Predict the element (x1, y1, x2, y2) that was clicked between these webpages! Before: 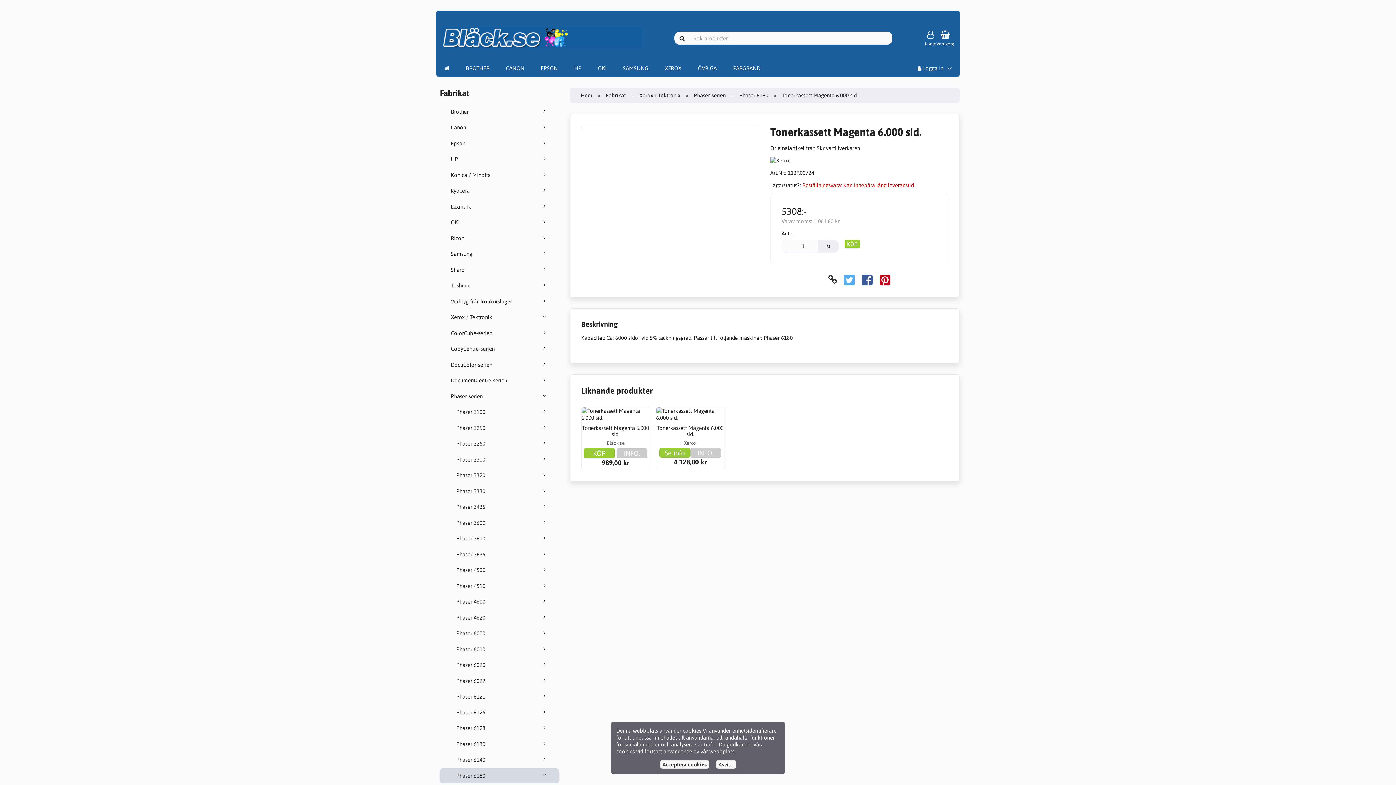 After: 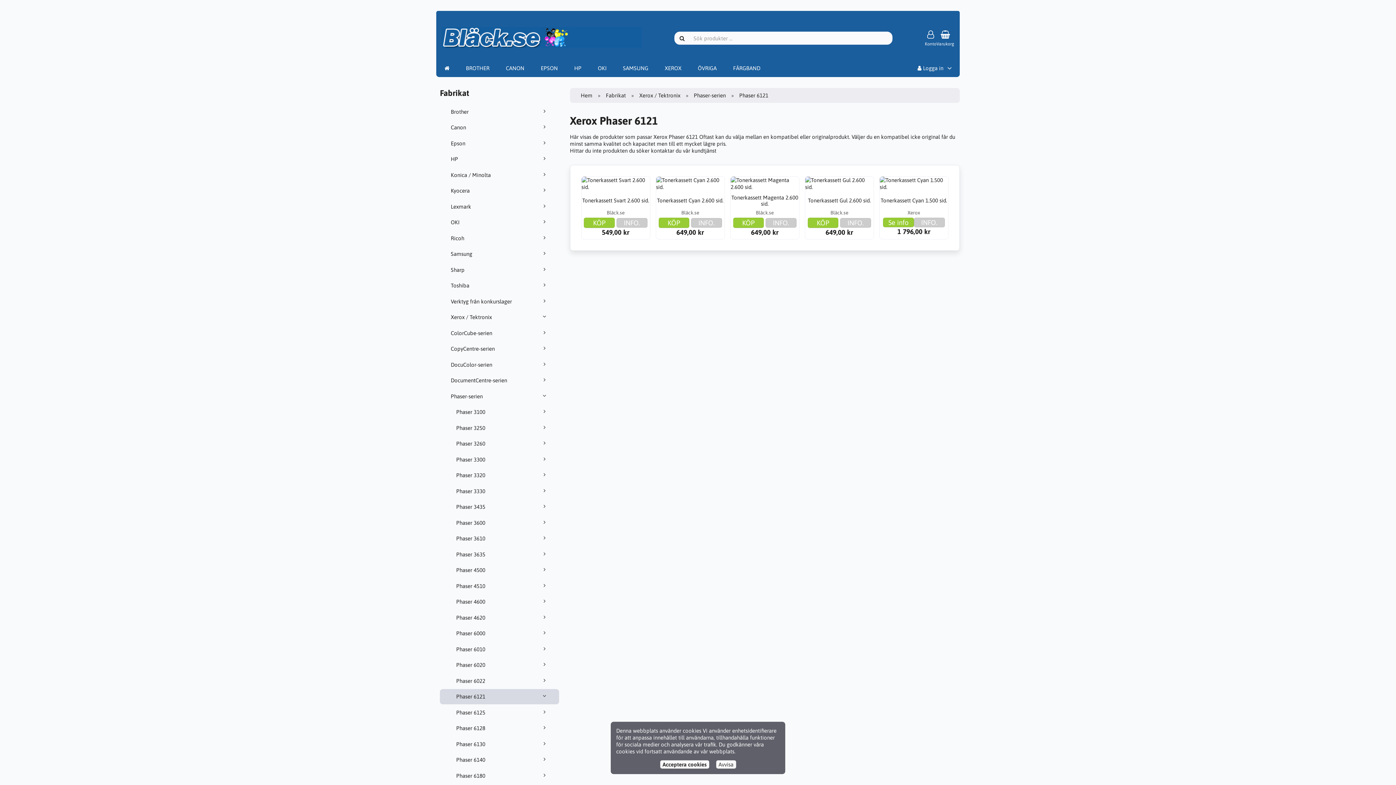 Action: label: Phaser 6121 bbox: (440, 689, 559, 704)